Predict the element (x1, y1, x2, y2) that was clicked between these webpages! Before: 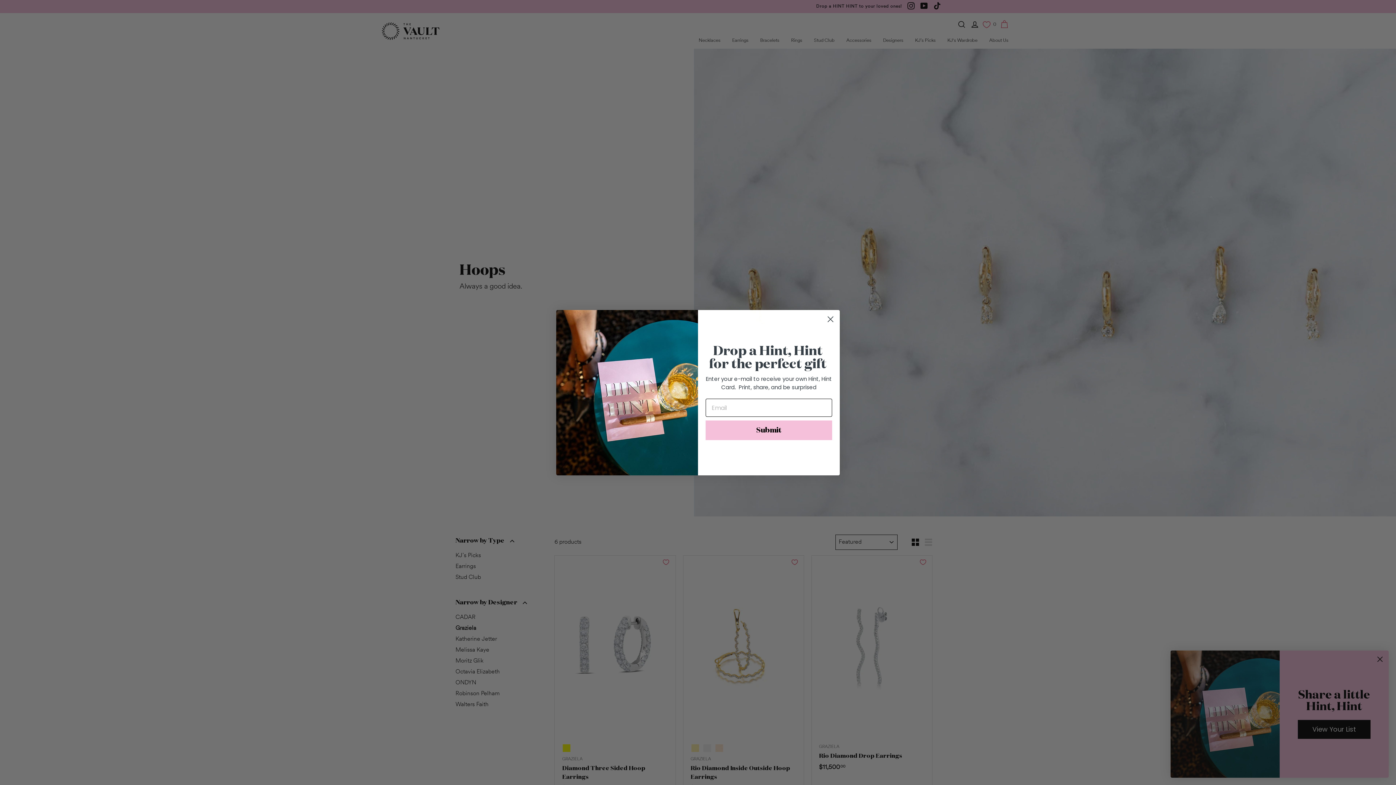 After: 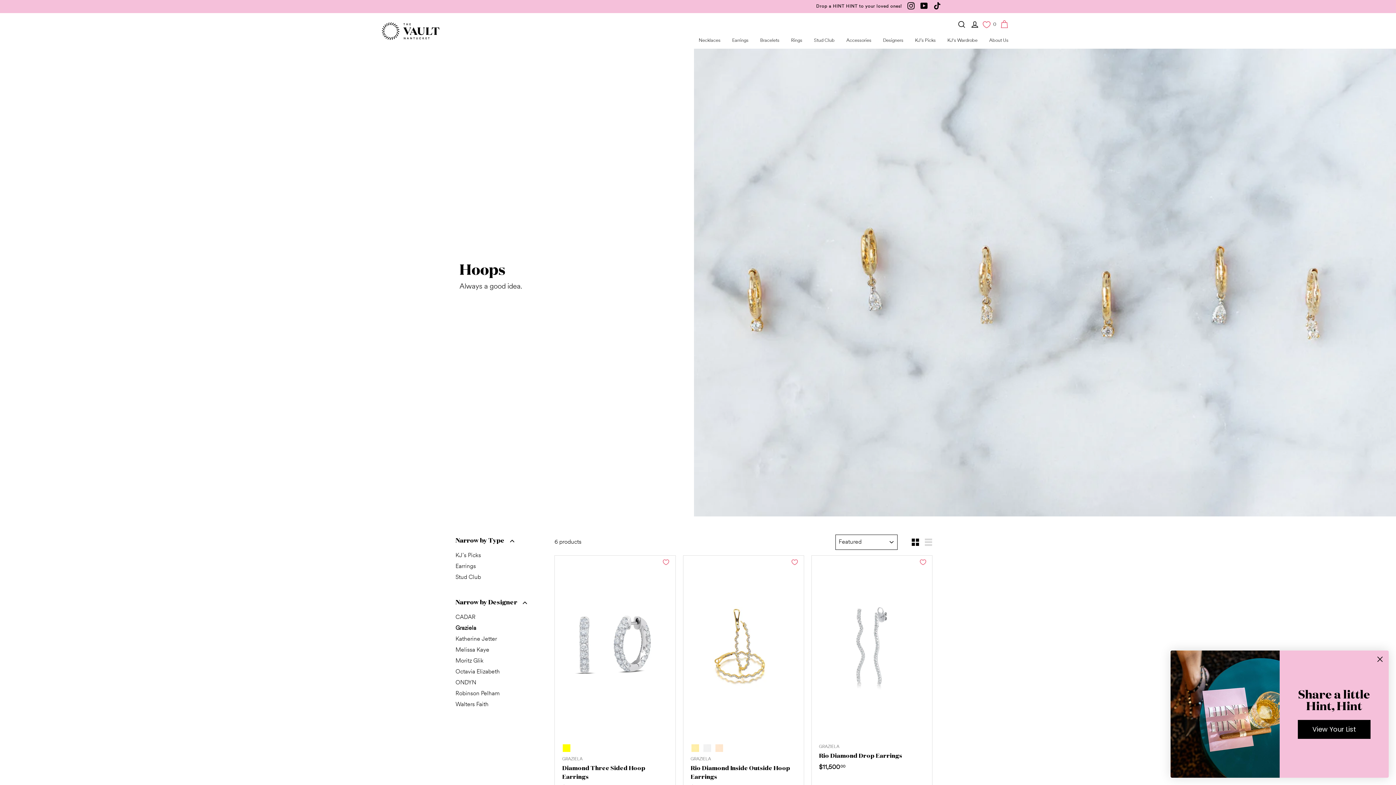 Action: bbox: (824, 312, 837, 325) label: Close dialog